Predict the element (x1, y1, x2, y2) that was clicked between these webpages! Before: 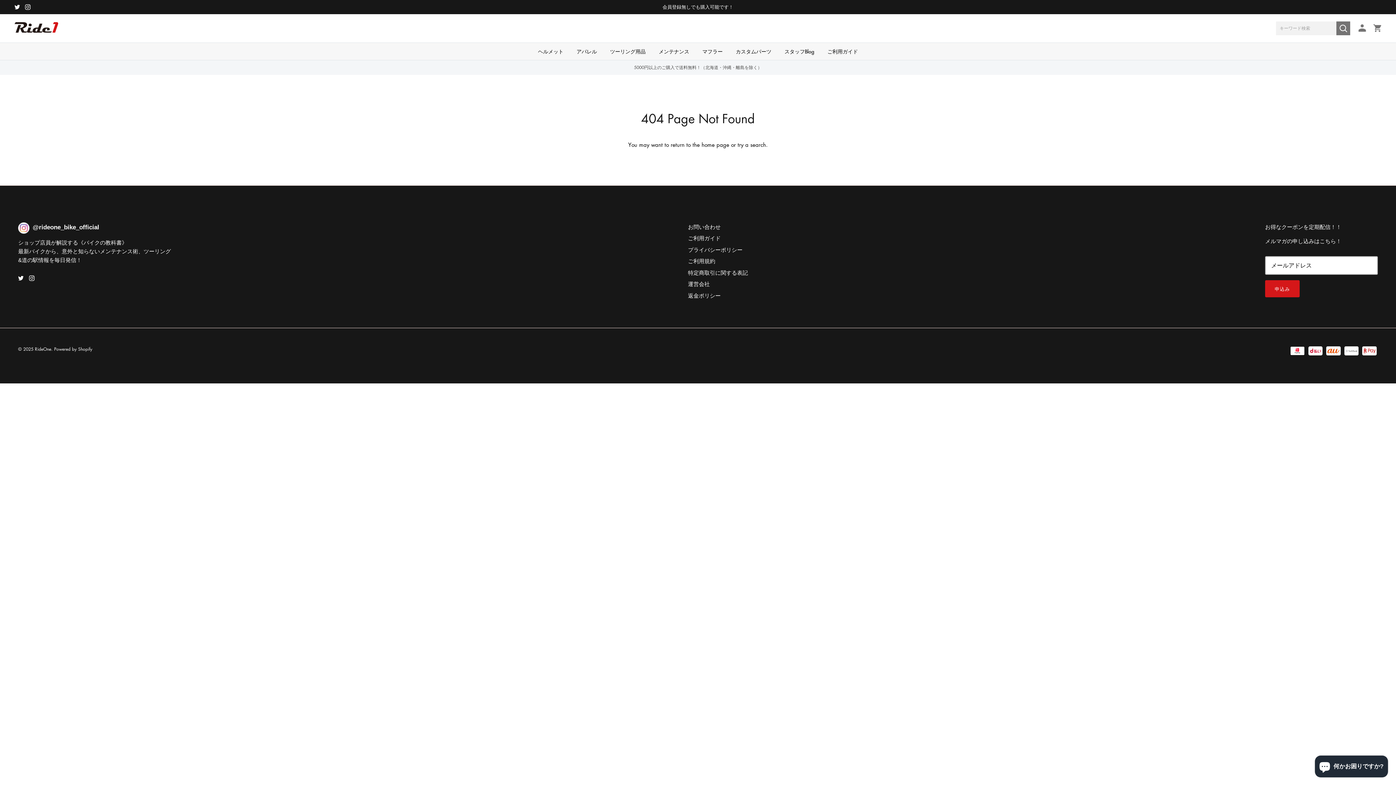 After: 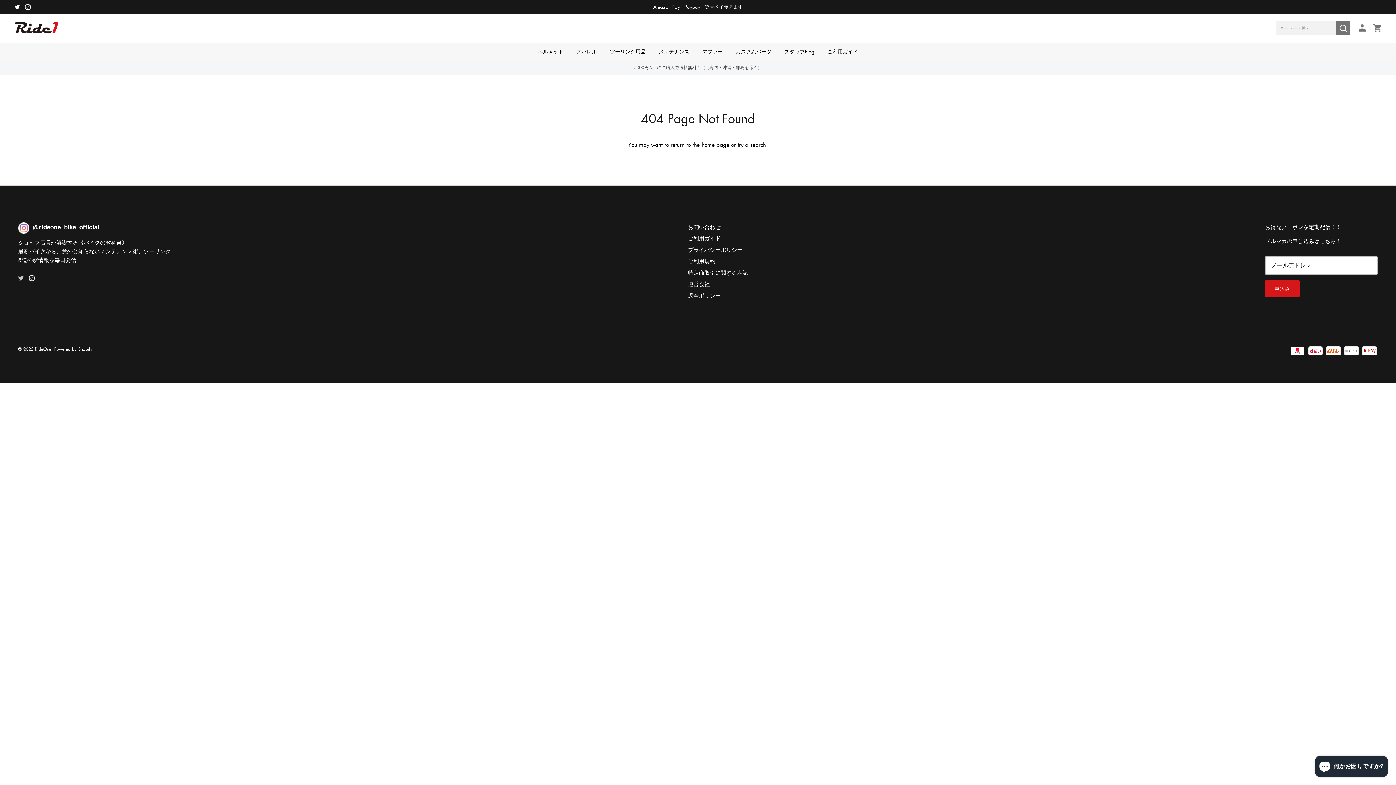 Action: bbox: (18, 275, 23, 281) label: Twitter